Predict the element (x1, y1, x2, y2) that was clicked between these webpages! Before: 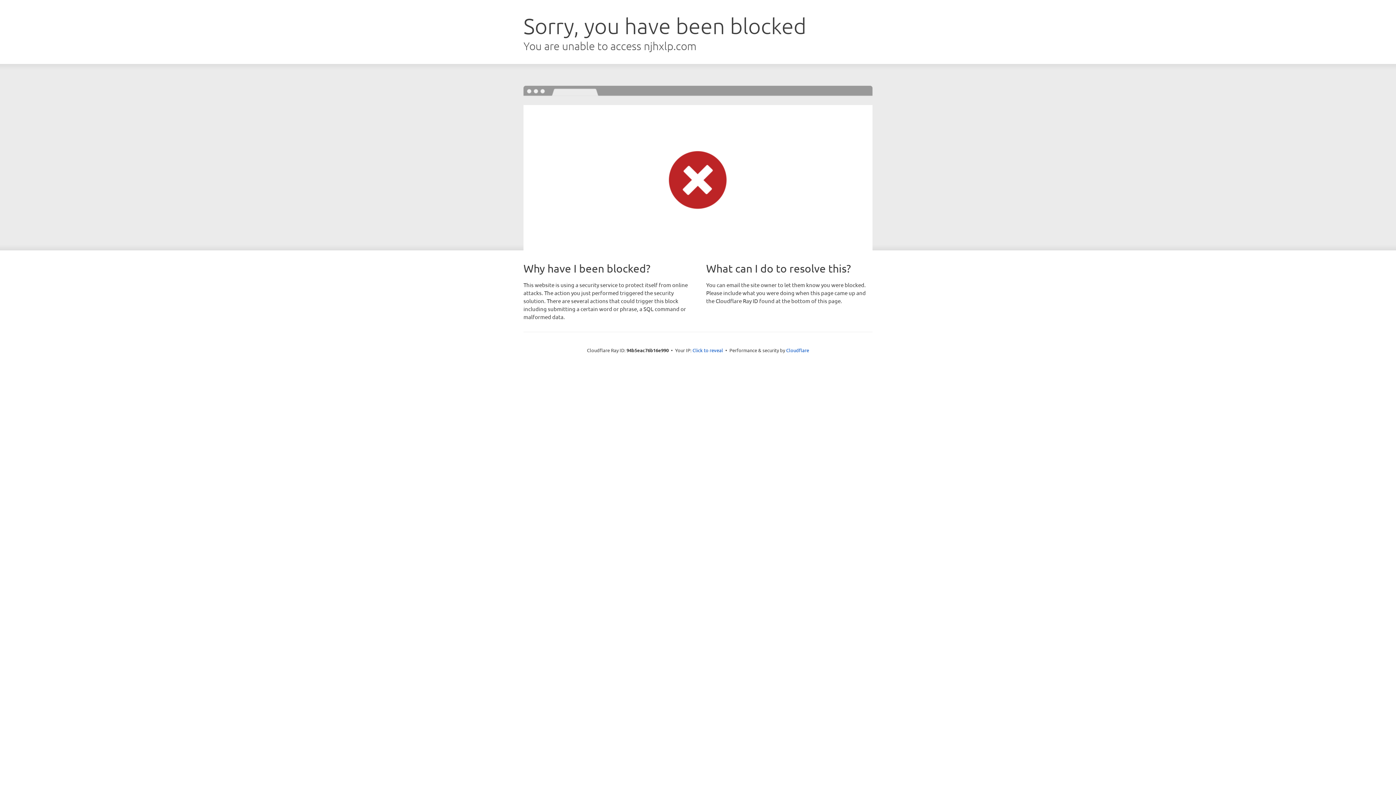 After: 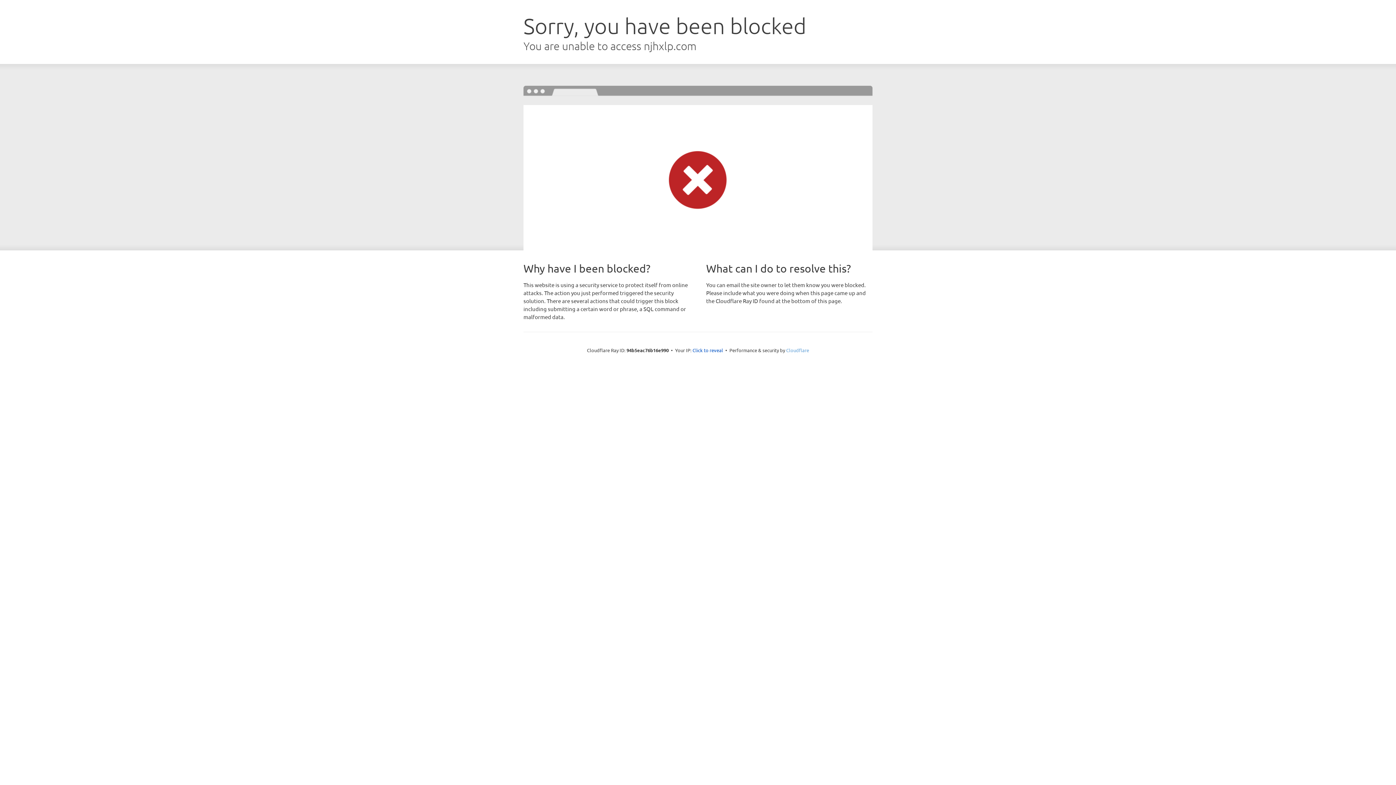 Action: label: Cloudflare bbox: (786, 347, 809, 353)